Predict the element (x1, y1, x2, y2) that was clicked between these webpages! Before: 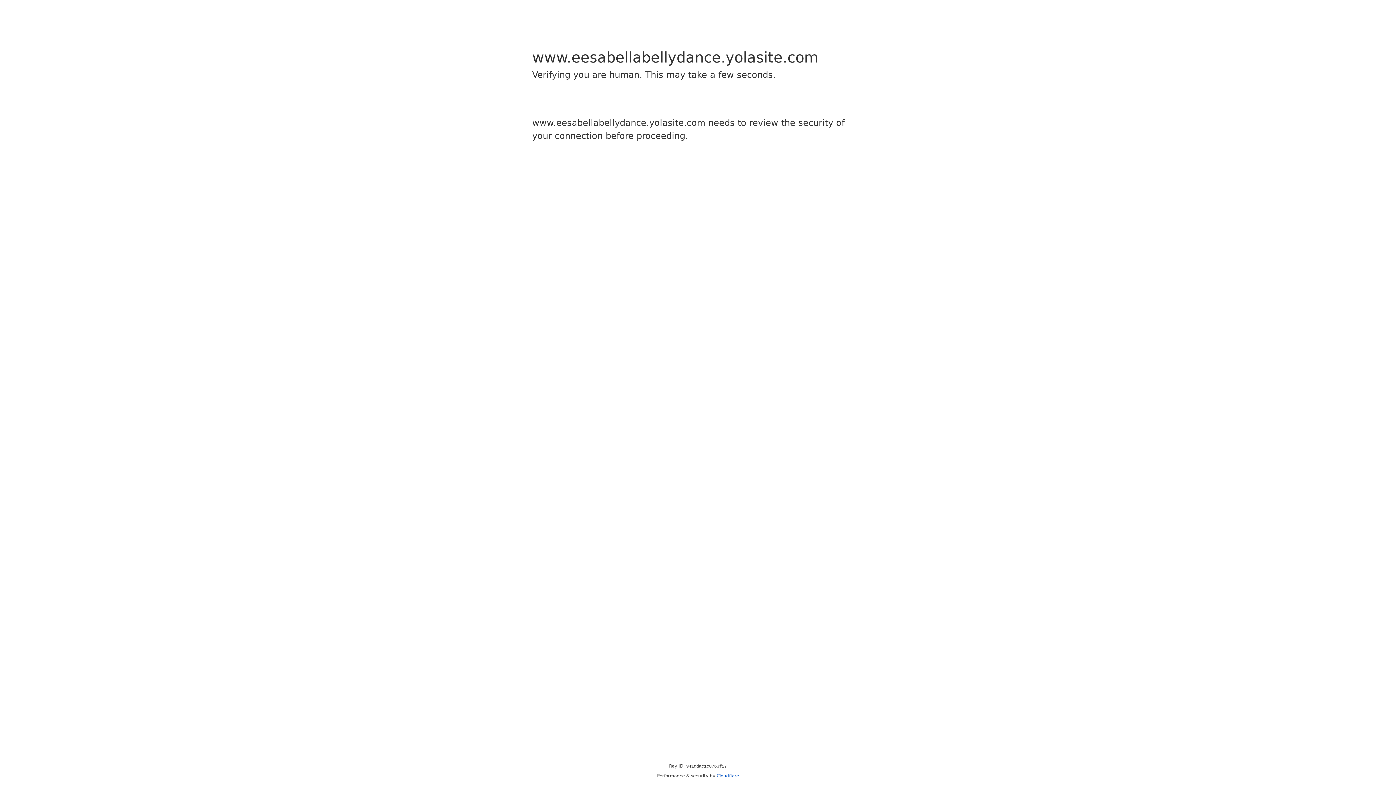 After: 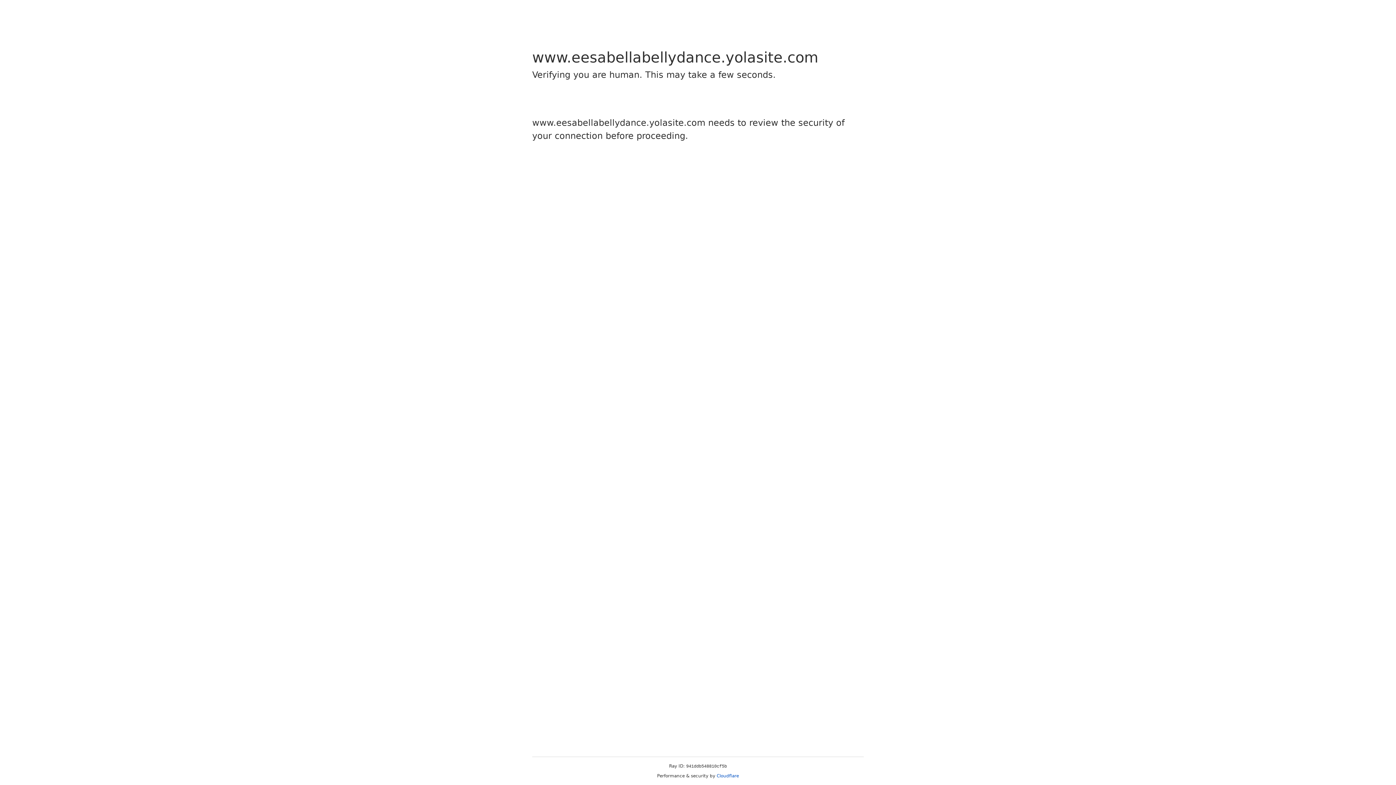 Action: bbox: (716, 773, 739, 778) label: Cloudflare